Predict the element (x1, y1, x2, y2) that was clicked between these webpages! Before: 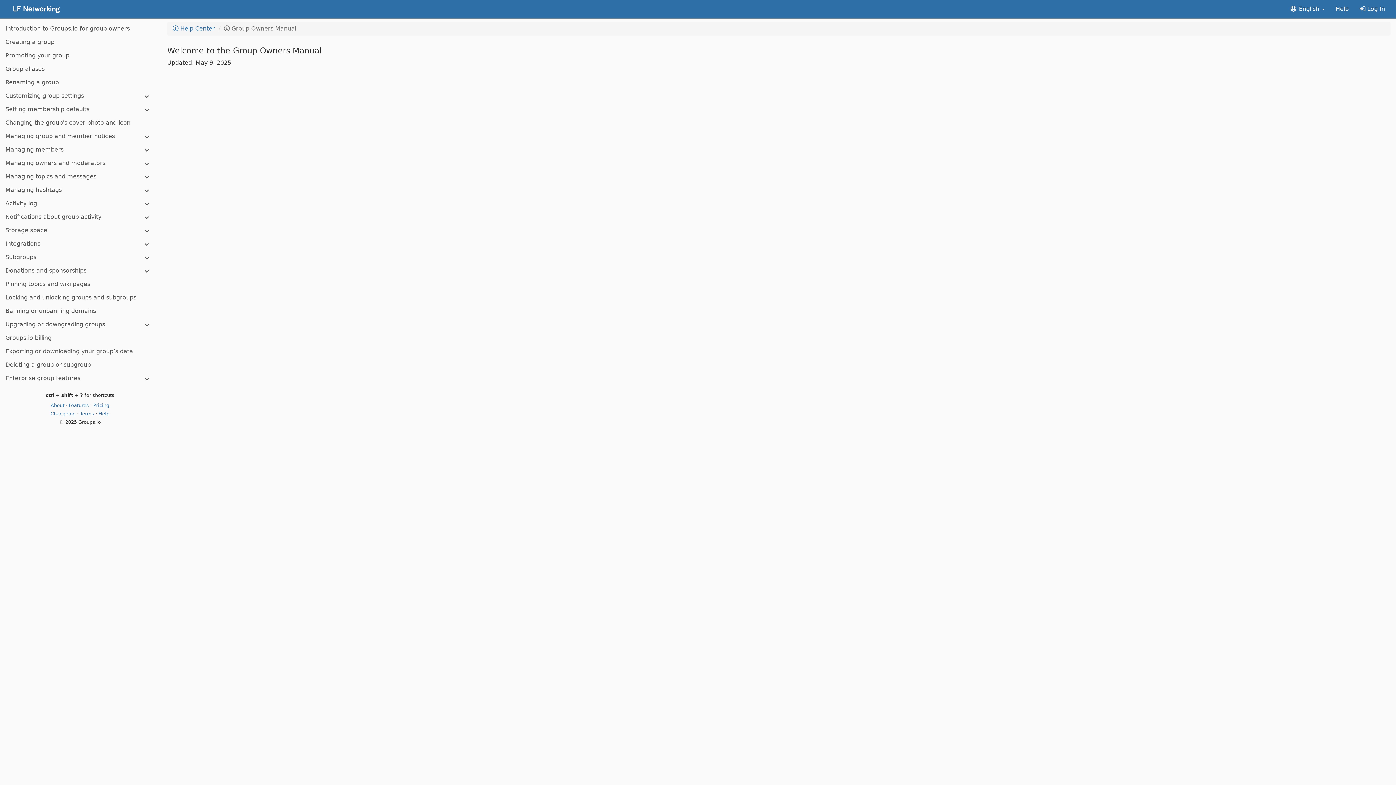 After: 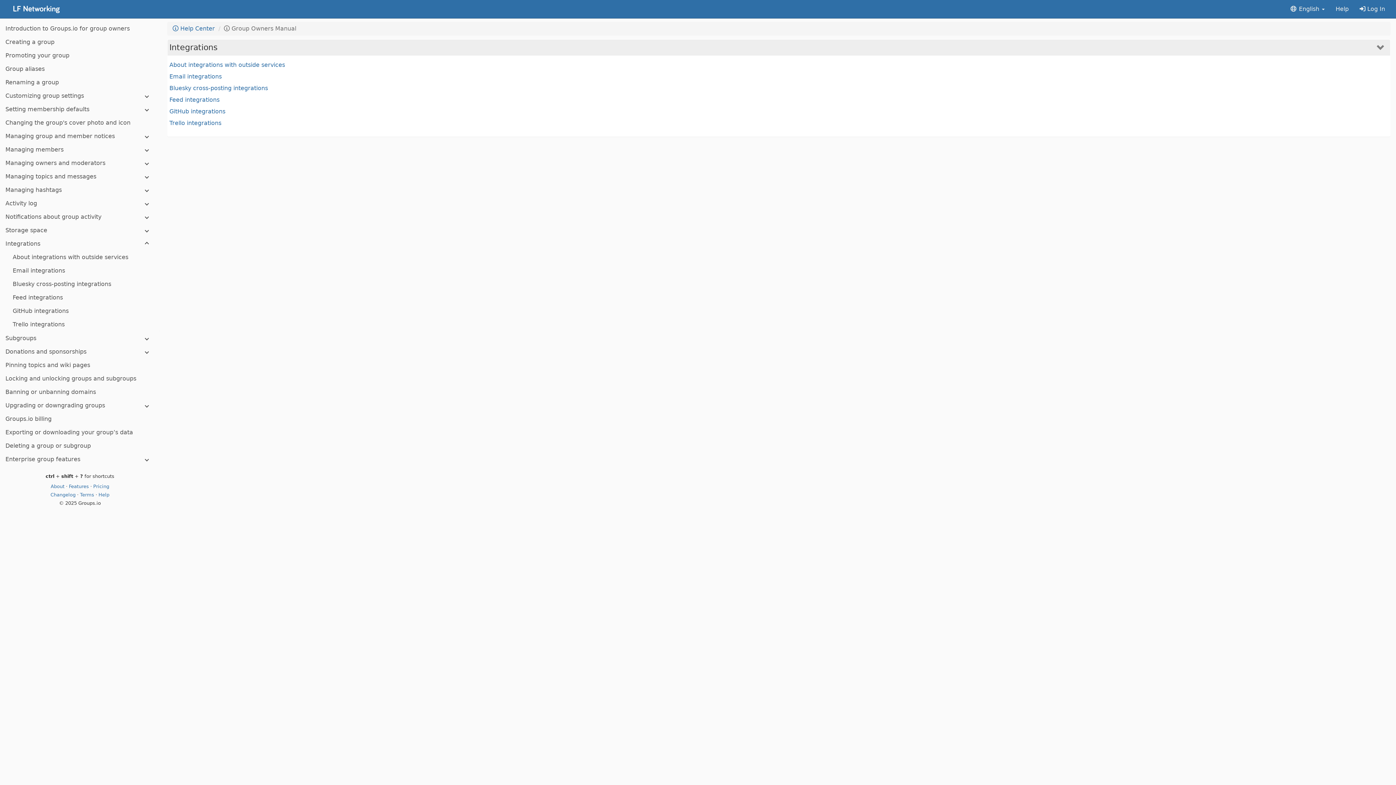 Action: label: Integrations bbox: (0, 237, 160, 250)